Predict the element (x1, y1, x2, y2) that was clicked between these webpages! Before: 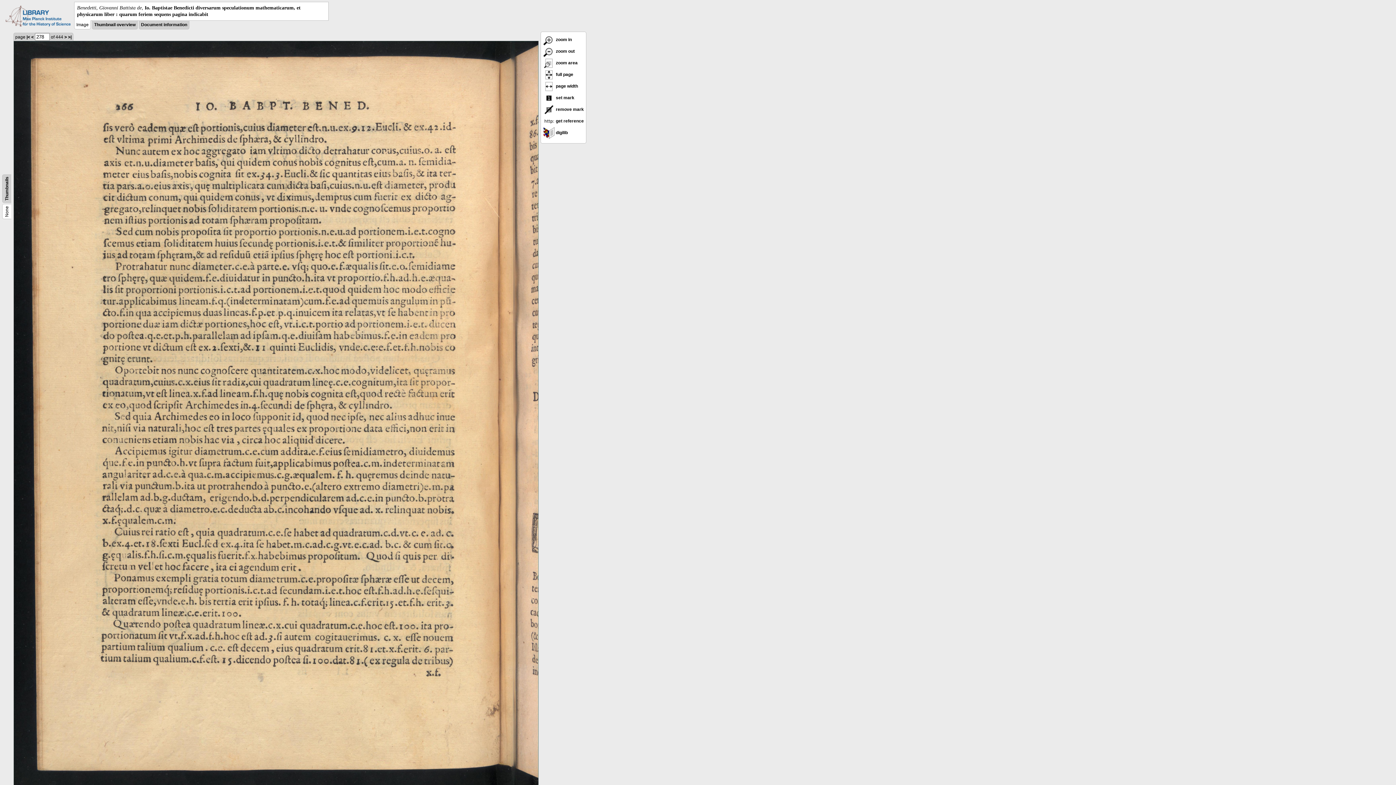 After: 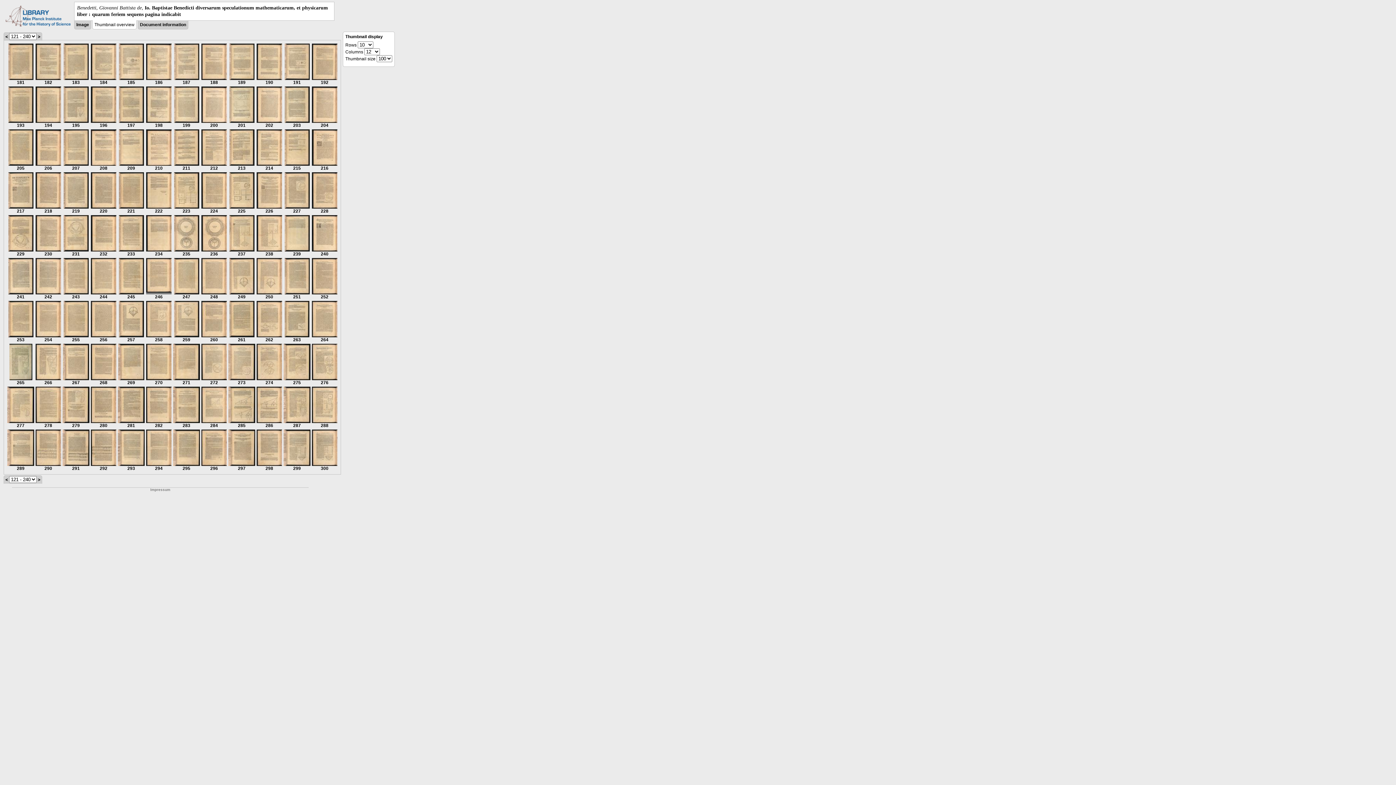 Action: bbox: (94, 22, 135, 27) label: Thumbnail overview